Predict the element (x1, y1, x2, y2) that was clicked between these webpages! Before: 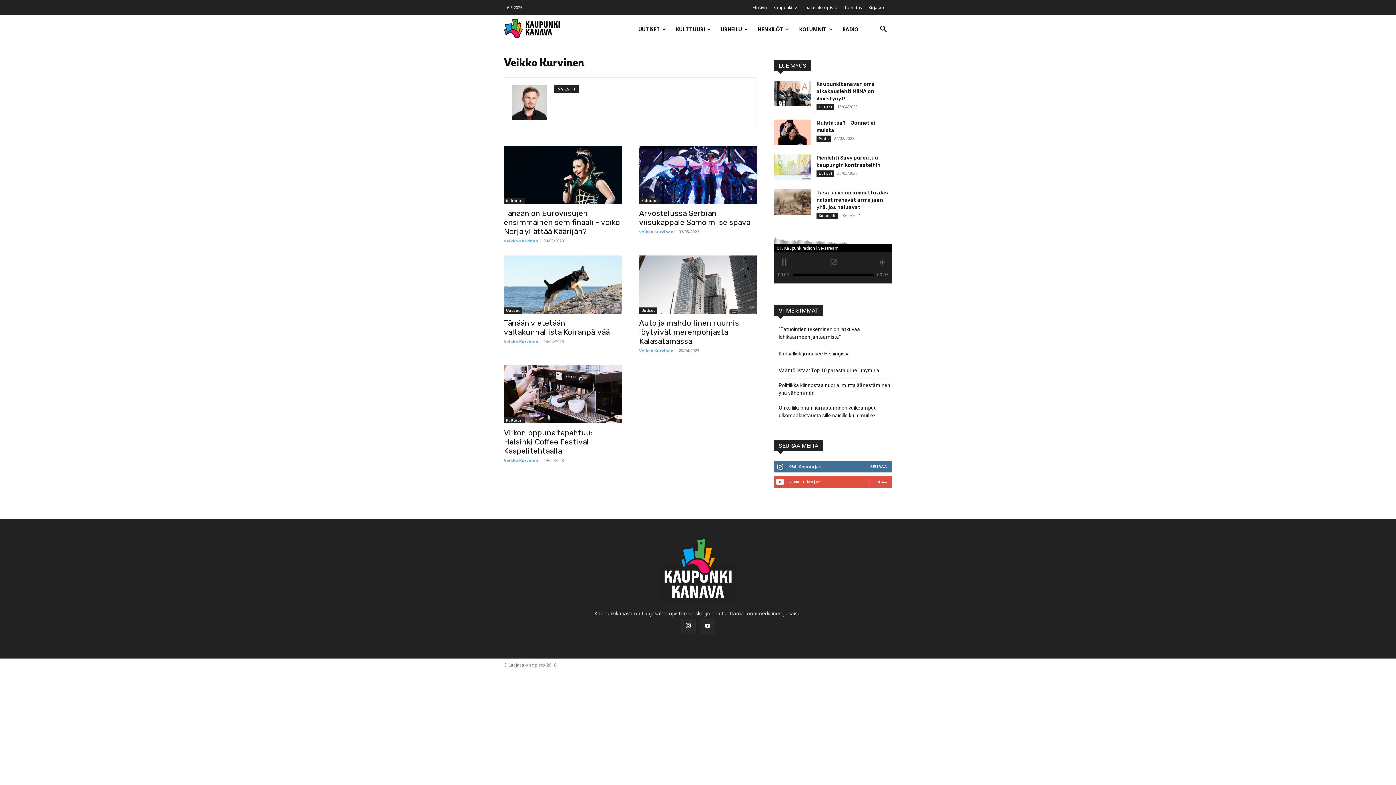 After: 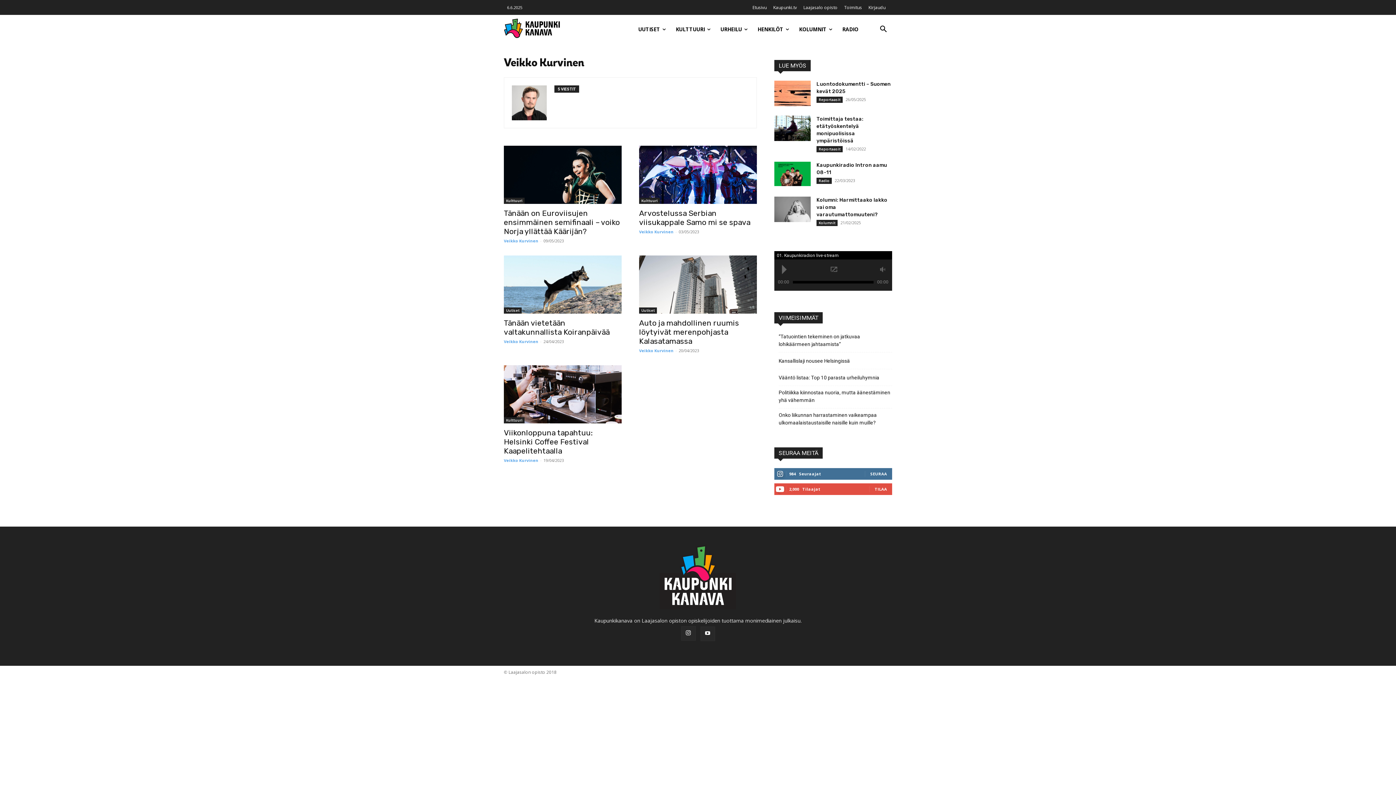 Action: bbox: (504, 238, 538, 243) label: Veikko Kurvinen